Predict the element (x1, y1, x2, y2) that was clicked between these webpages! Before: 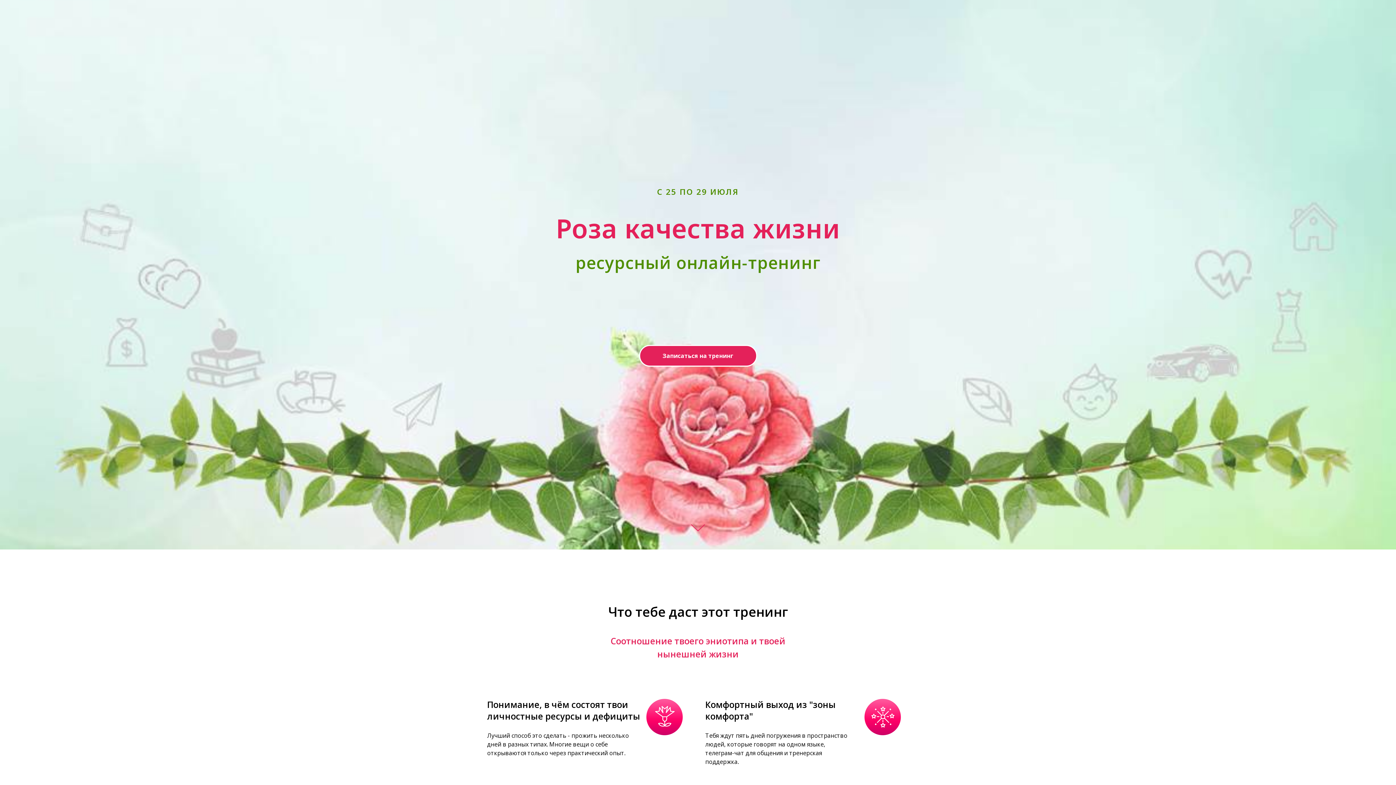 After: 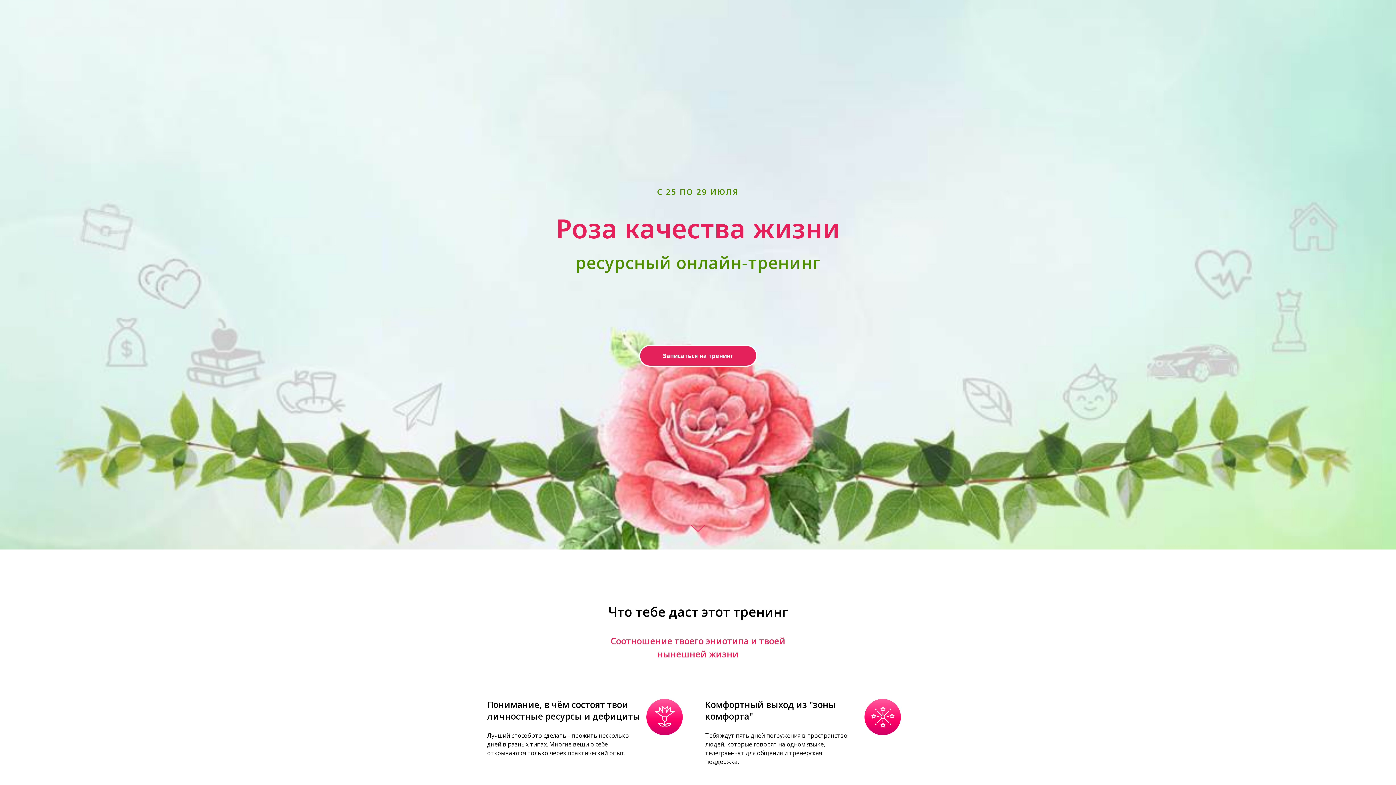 Action: label: Записаться на тренинг bbox: (639, 345, 757, 366)